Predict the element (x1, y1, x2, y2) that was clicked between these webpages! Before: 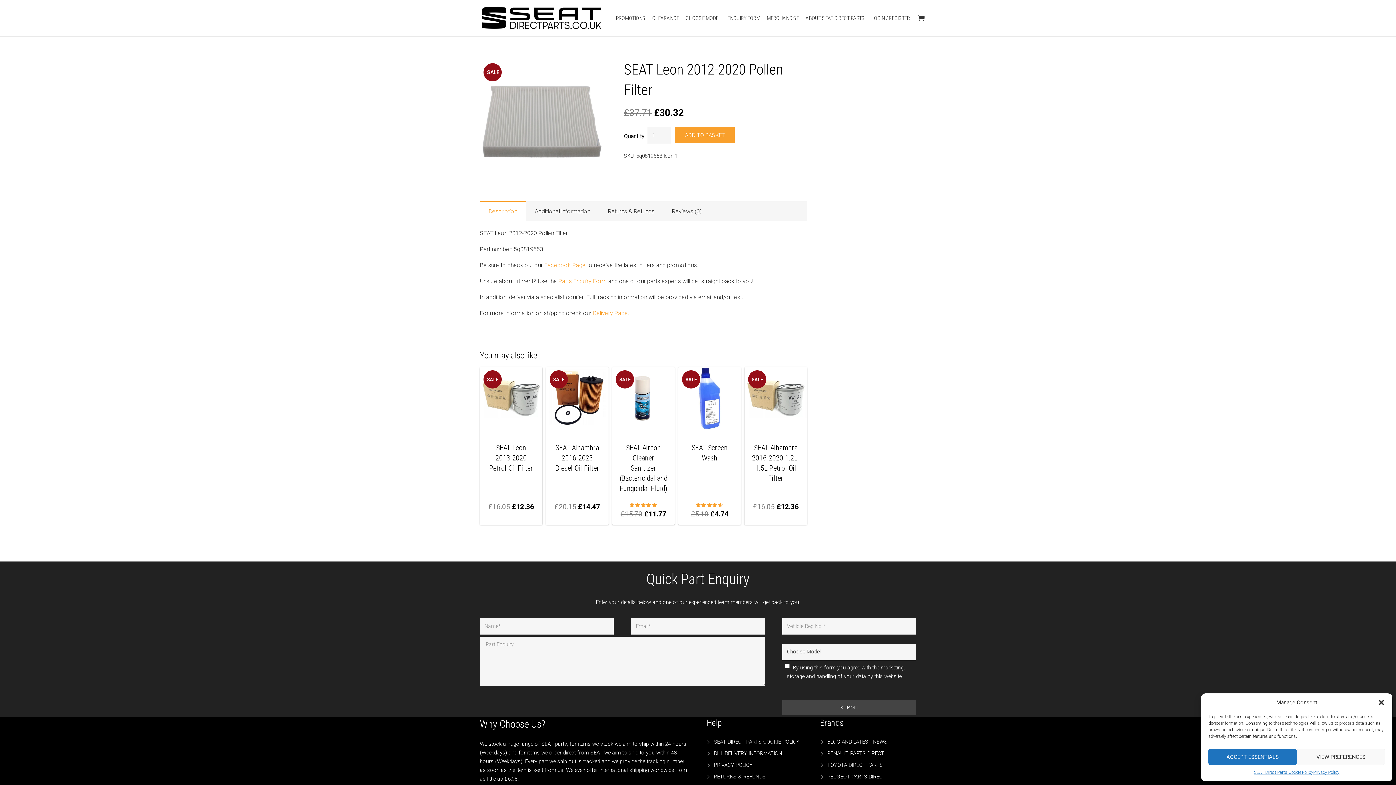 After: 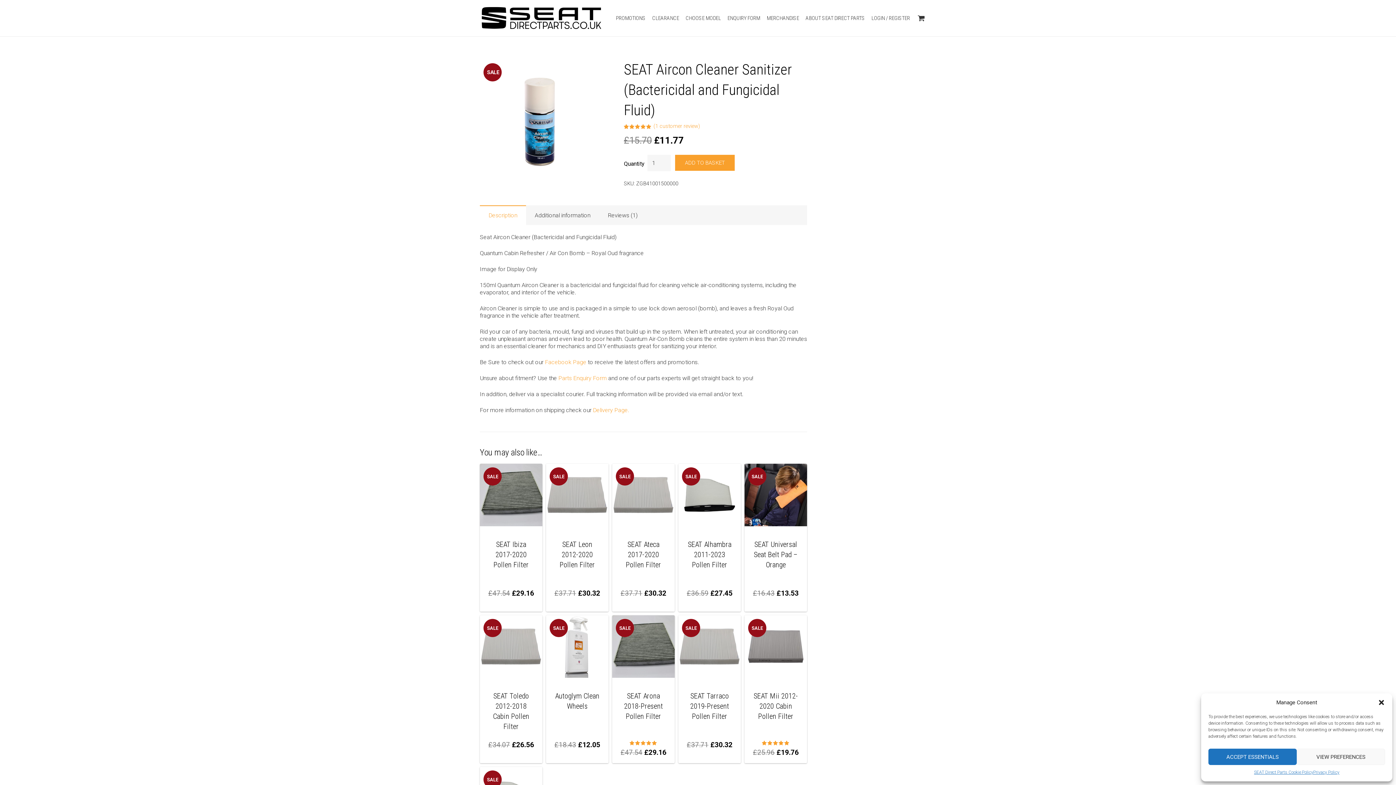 Action: bbox: (612, 367, 674, 525) label: SALE
SEAT Aircon Cleaner Sanitizer (Bactericidal and Fungicidal Fluid)
Rated 5.00 out of 5
£15.70 £11.77